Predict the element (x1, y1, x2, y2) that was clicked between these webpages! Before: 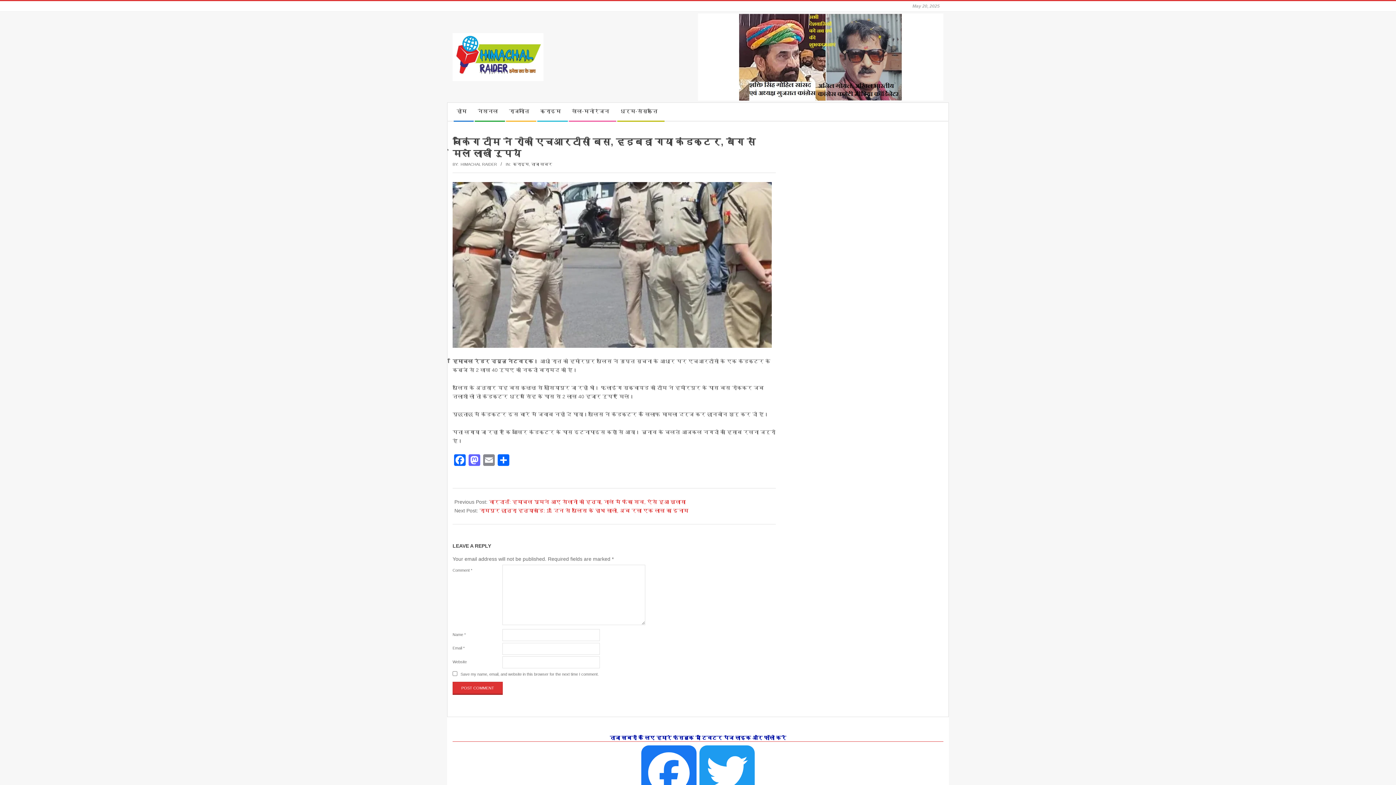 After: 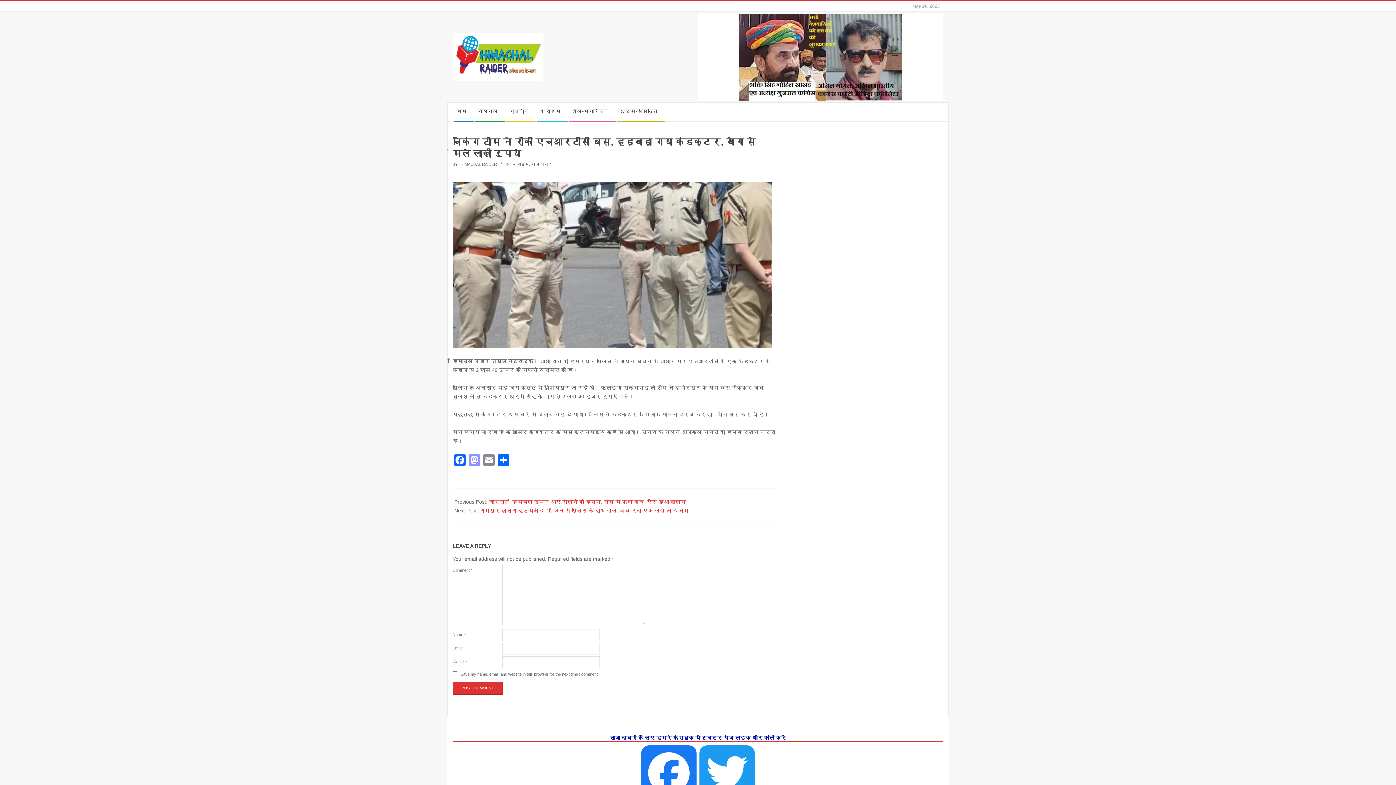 Action: bbox: (467, 454, 481, 468) label: Mastodon